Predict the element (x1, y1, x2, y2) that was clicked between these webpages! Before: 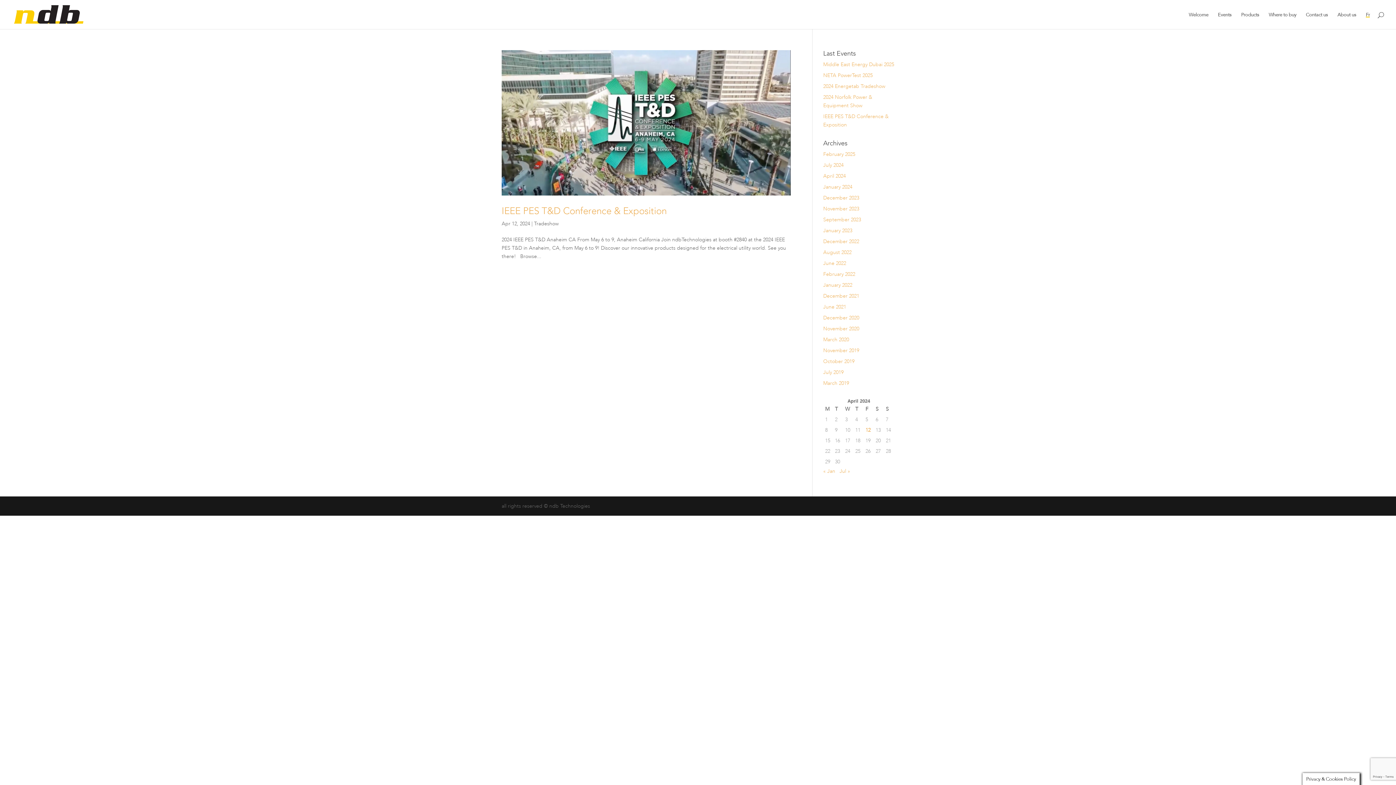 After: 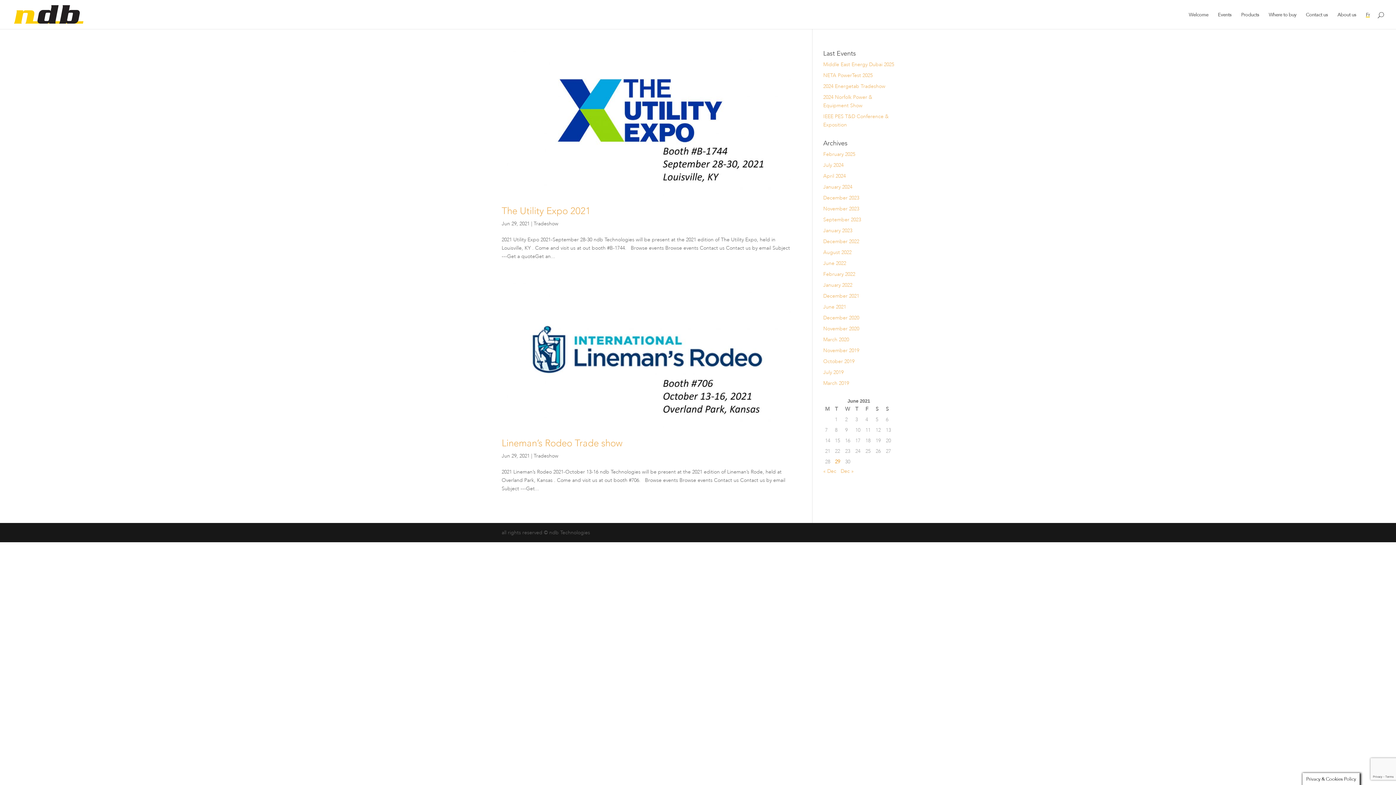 Action: bbox: (823, 303, 846, 310) label: June 2021